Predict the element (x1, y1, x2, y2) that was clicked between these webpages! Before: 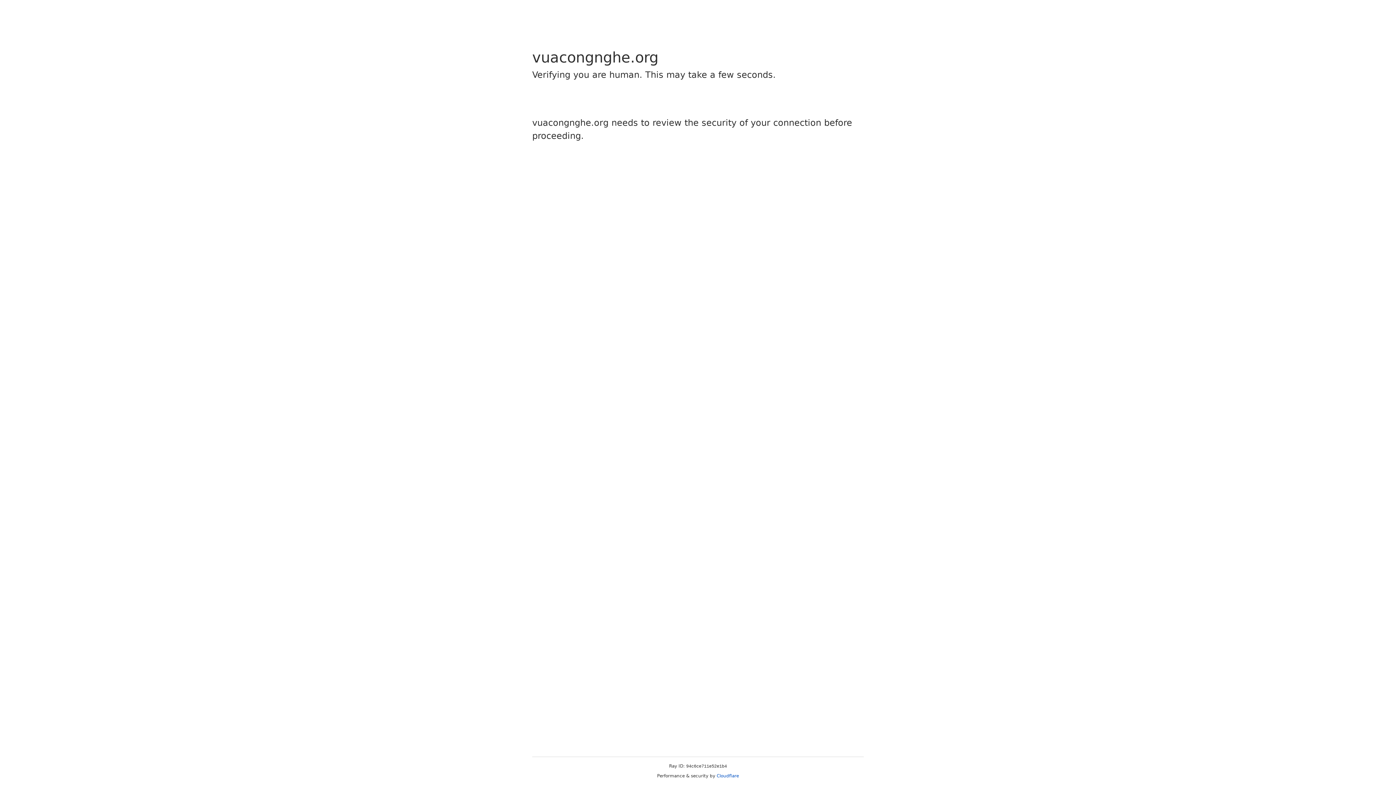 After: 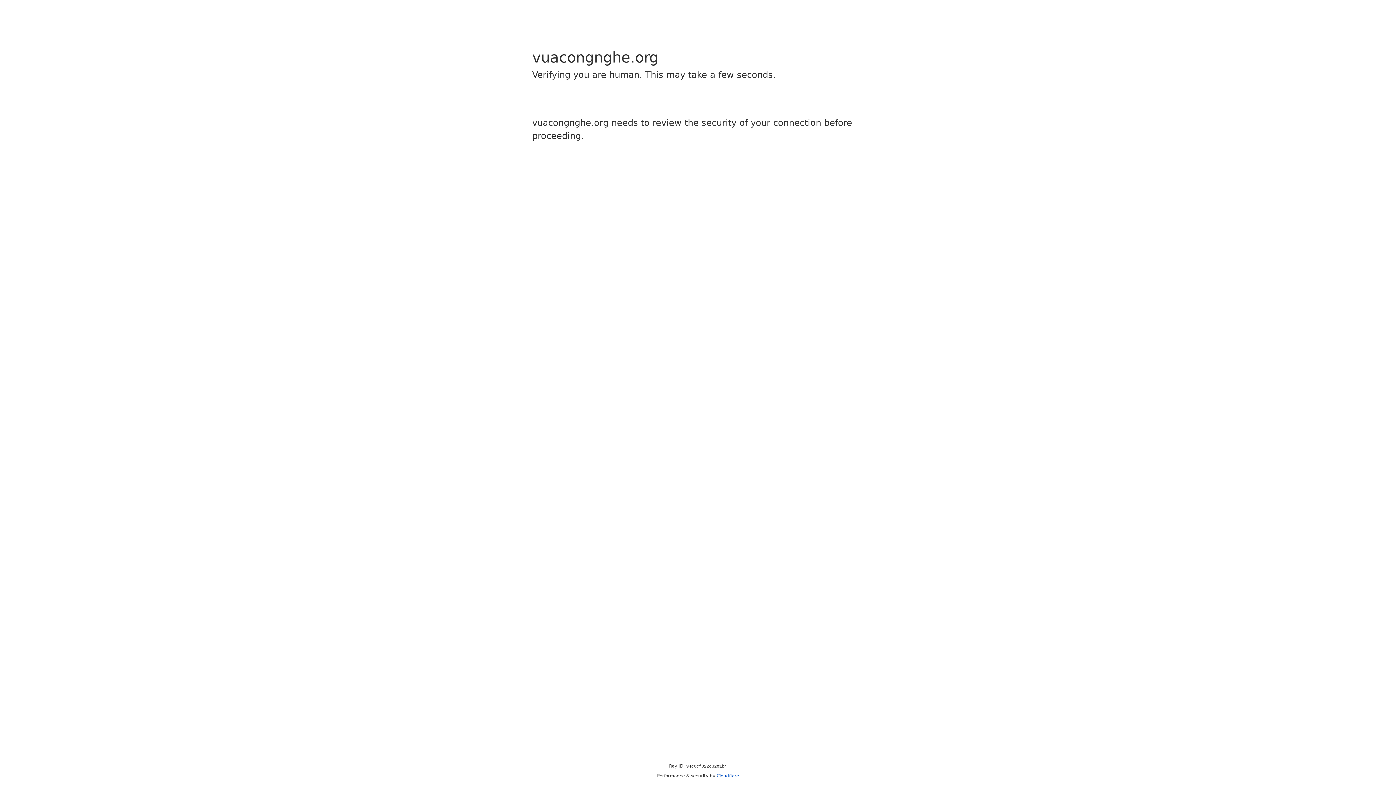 Action: label: Cloudflare bbox: (716, 773, 739, 778)